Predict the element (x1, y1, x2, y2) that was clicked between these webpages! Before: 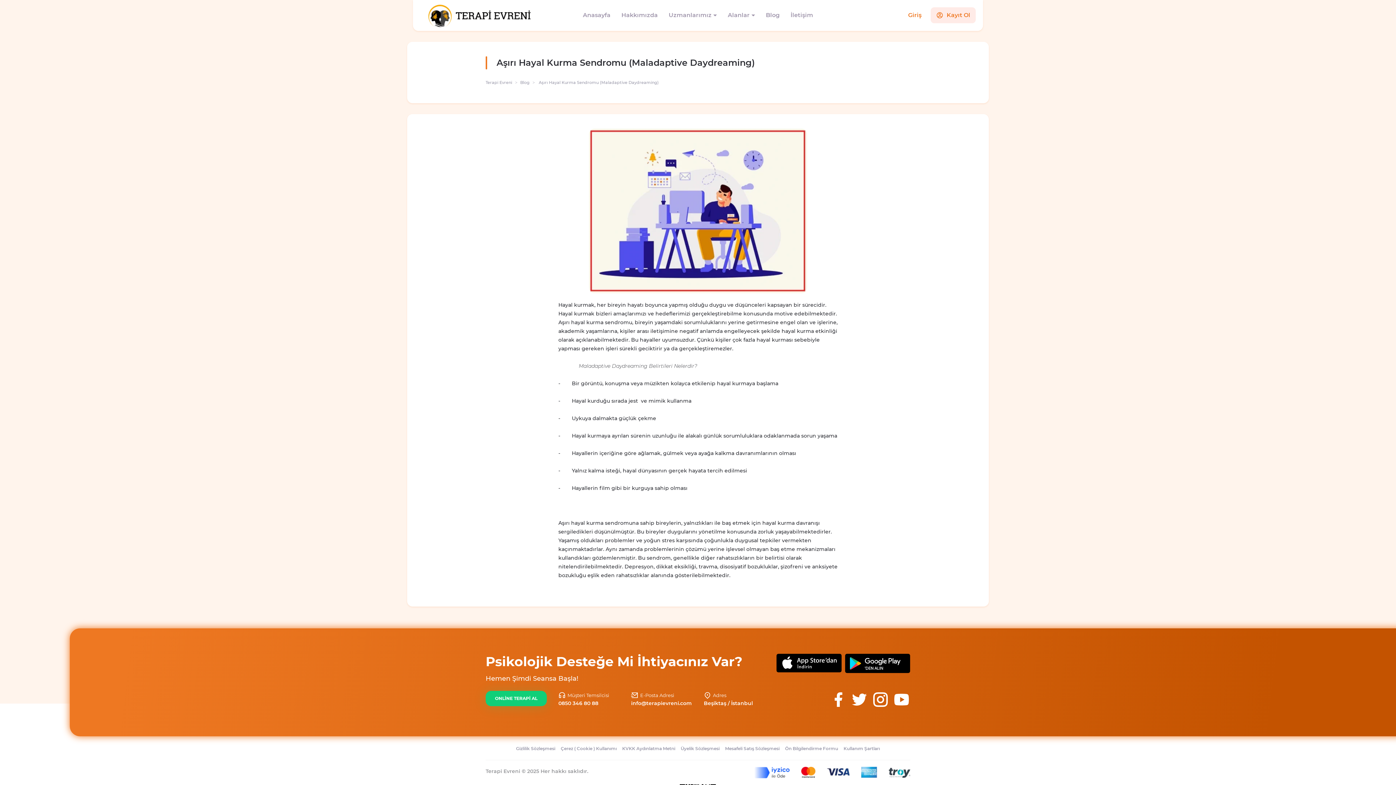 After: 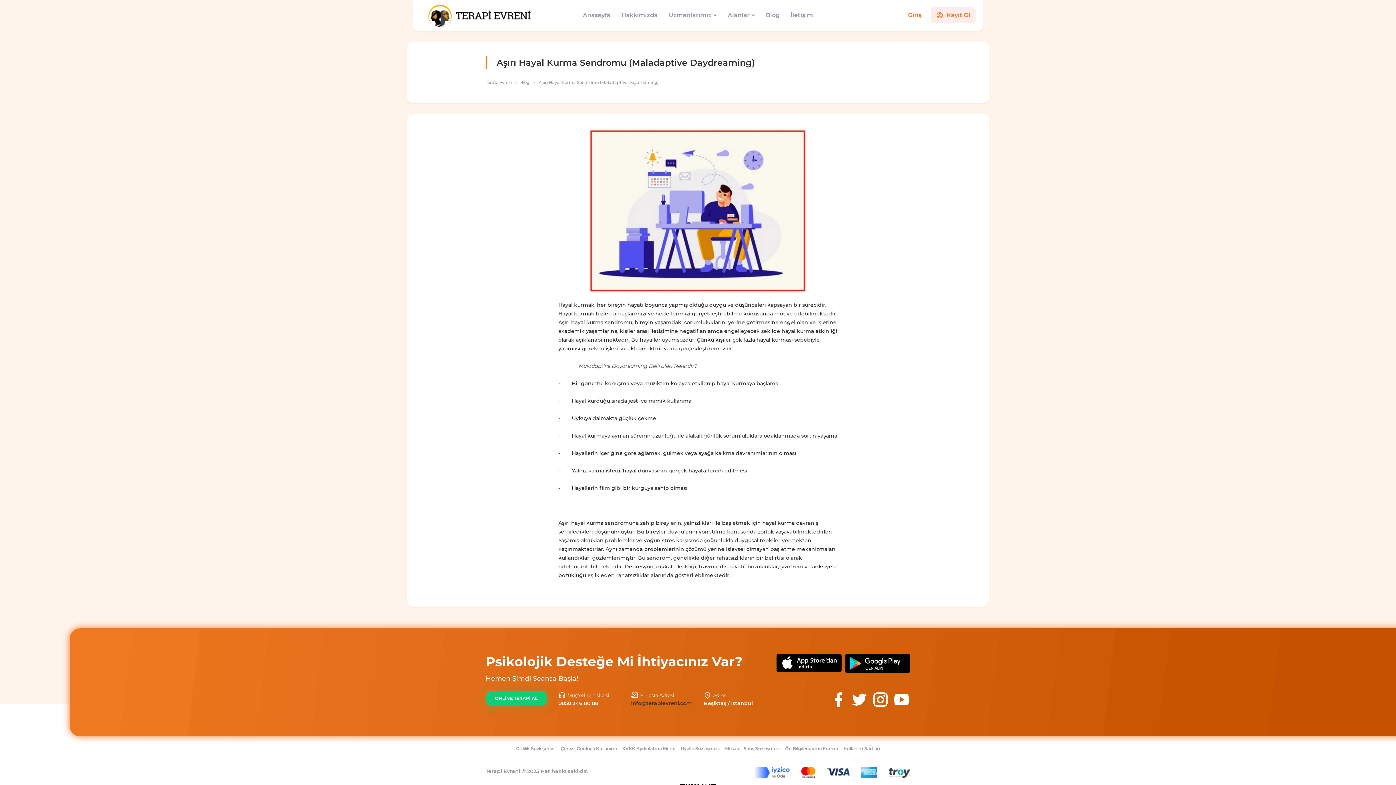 Action: label: info@terapievreni.com bbox: (631, 700, 692, 706)